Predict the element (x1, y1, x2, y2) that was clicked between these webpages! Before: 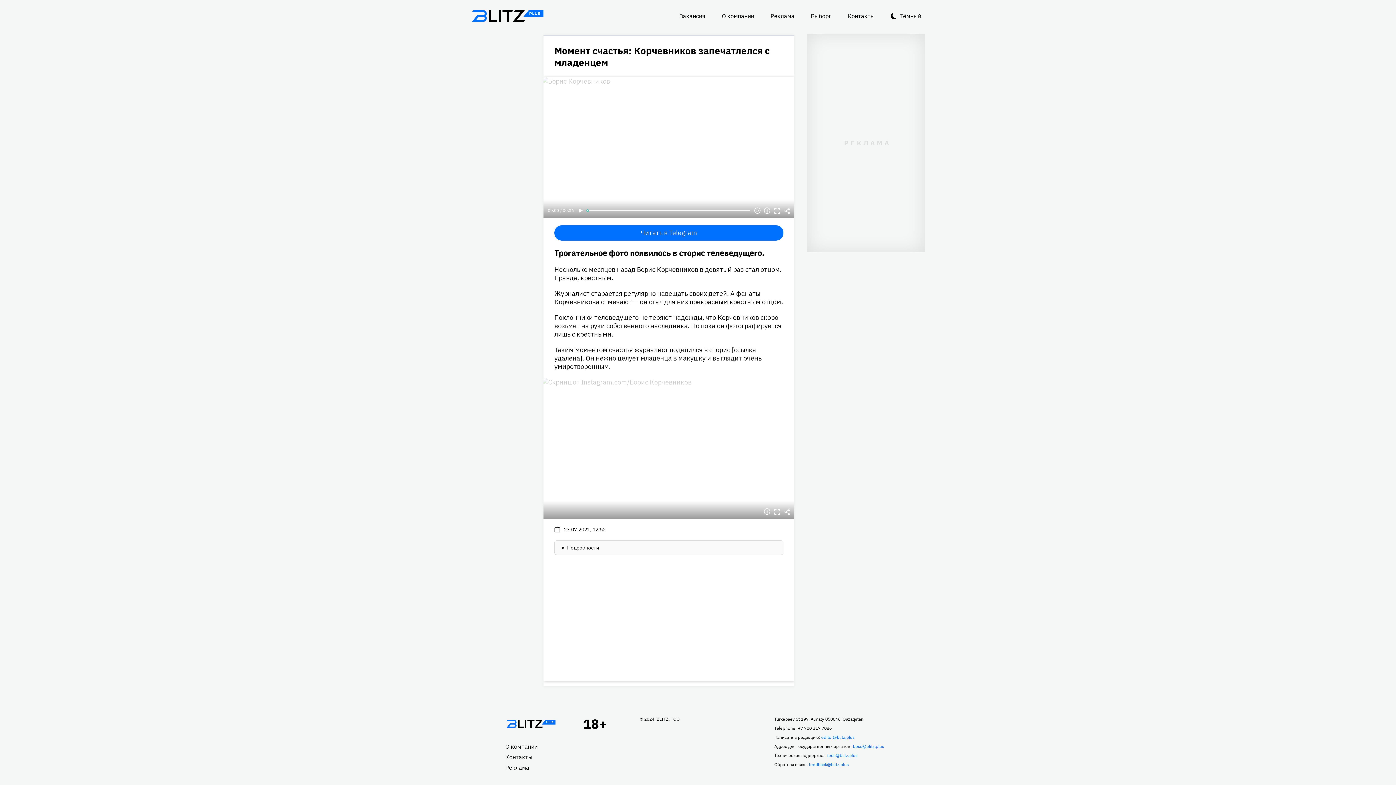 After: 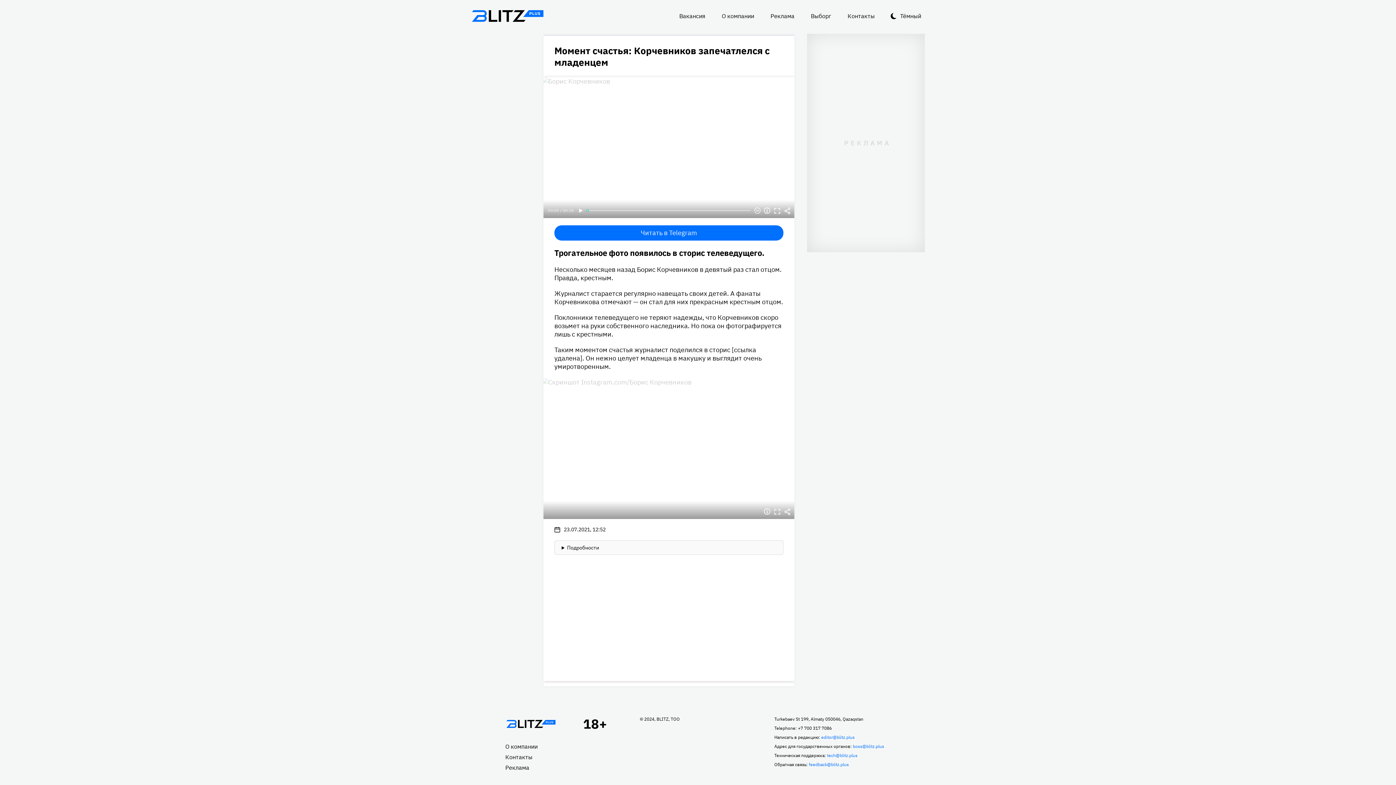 Action: label: Трогательное фото появилось в сторис телеведущего. bbox: (554, 247, 764, 258)